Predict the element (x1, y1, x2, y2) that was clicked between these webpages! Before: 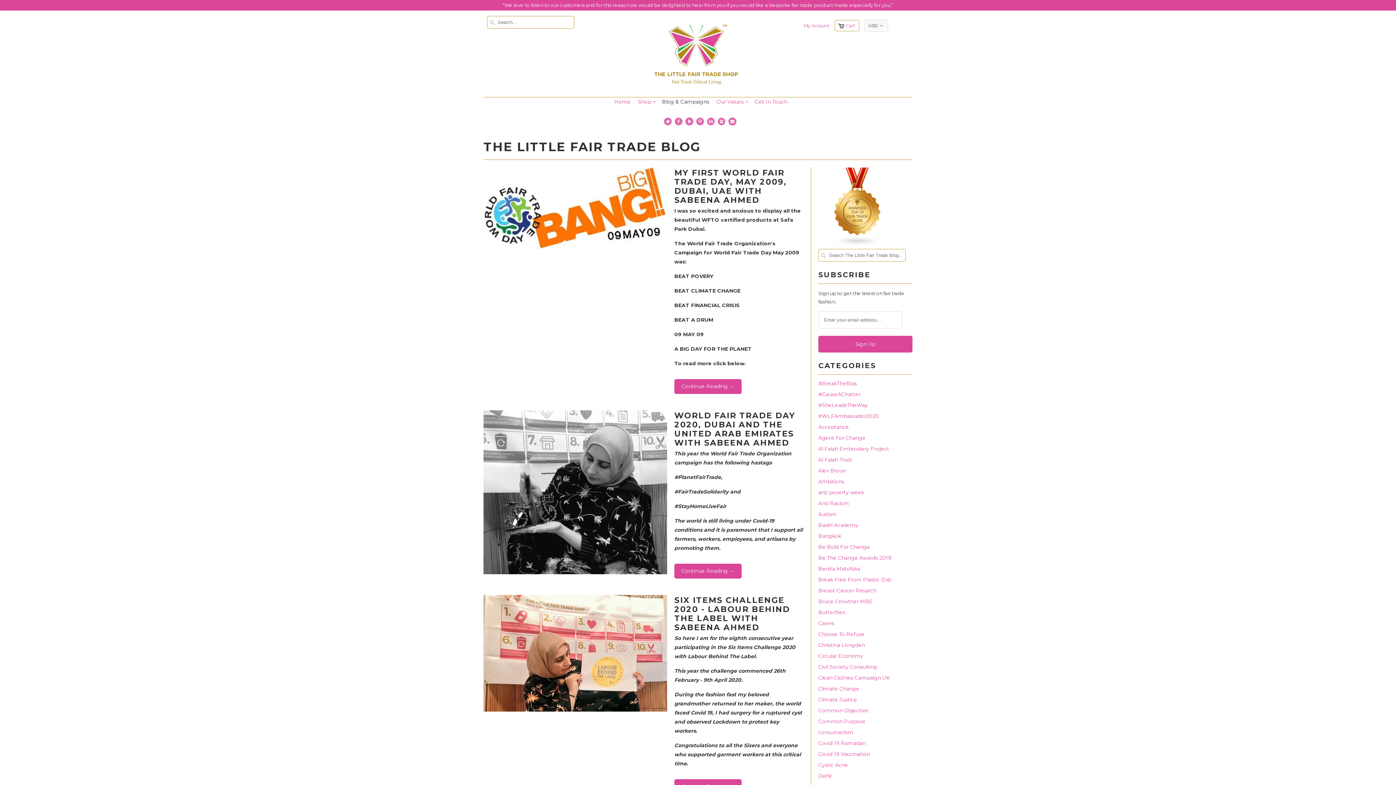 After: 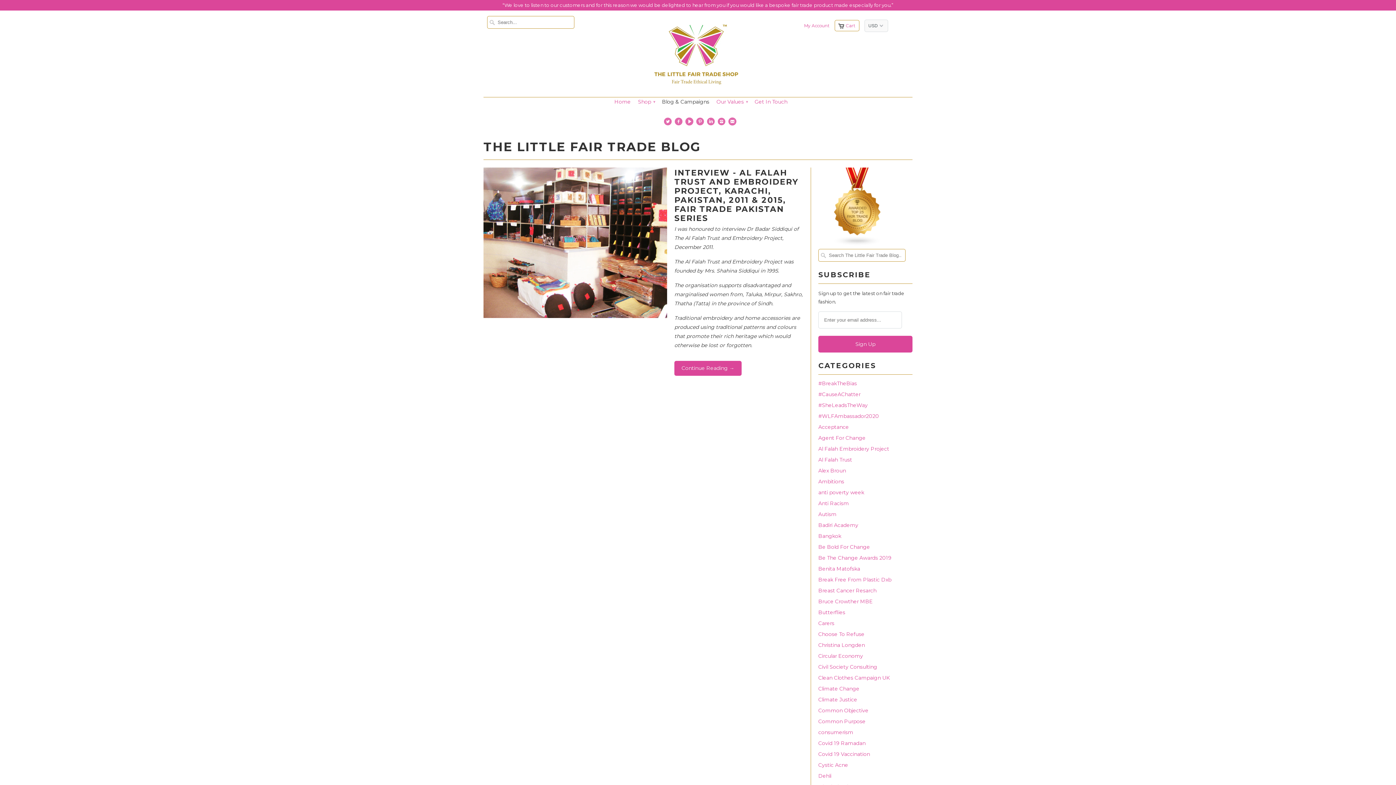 Action: label: Al Falah Trust bbox: (818, 456, 852, 463)